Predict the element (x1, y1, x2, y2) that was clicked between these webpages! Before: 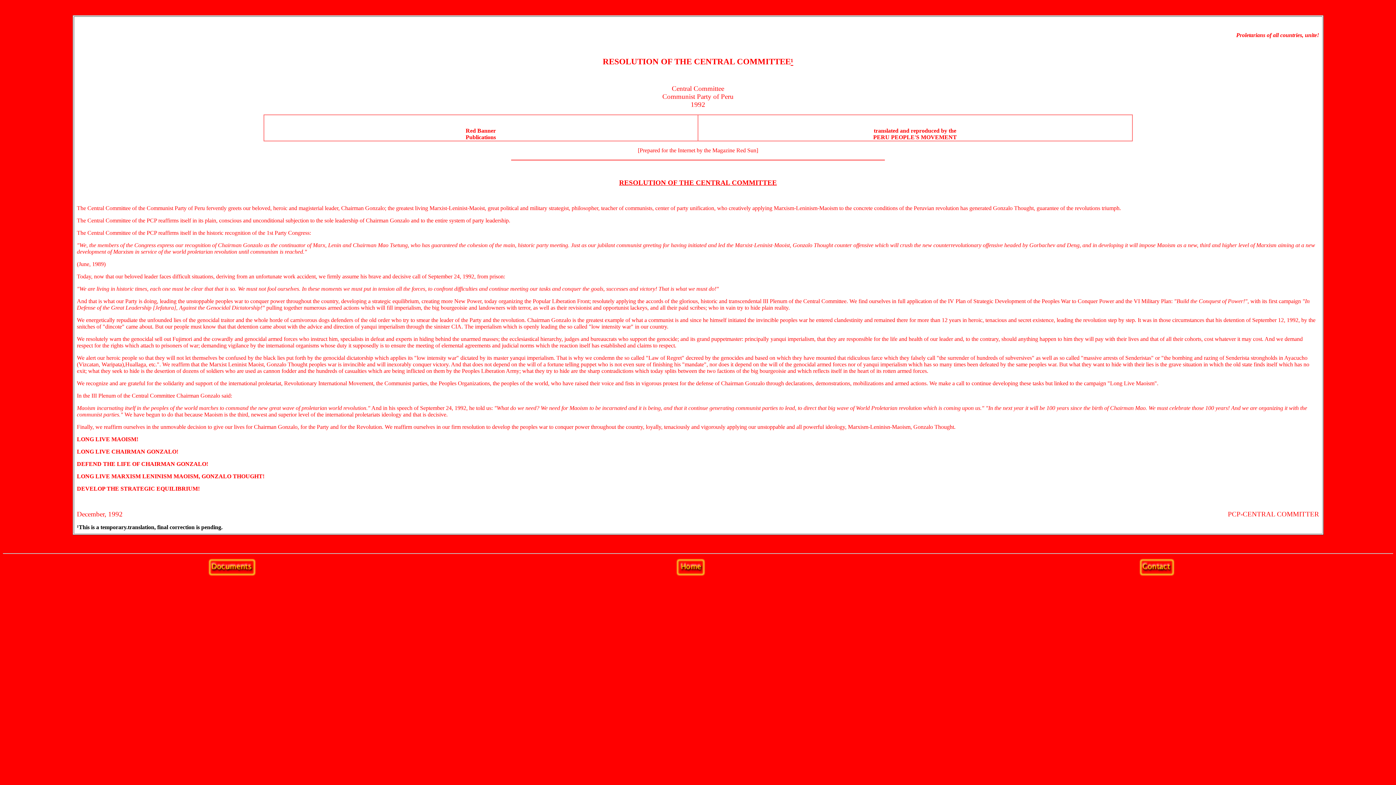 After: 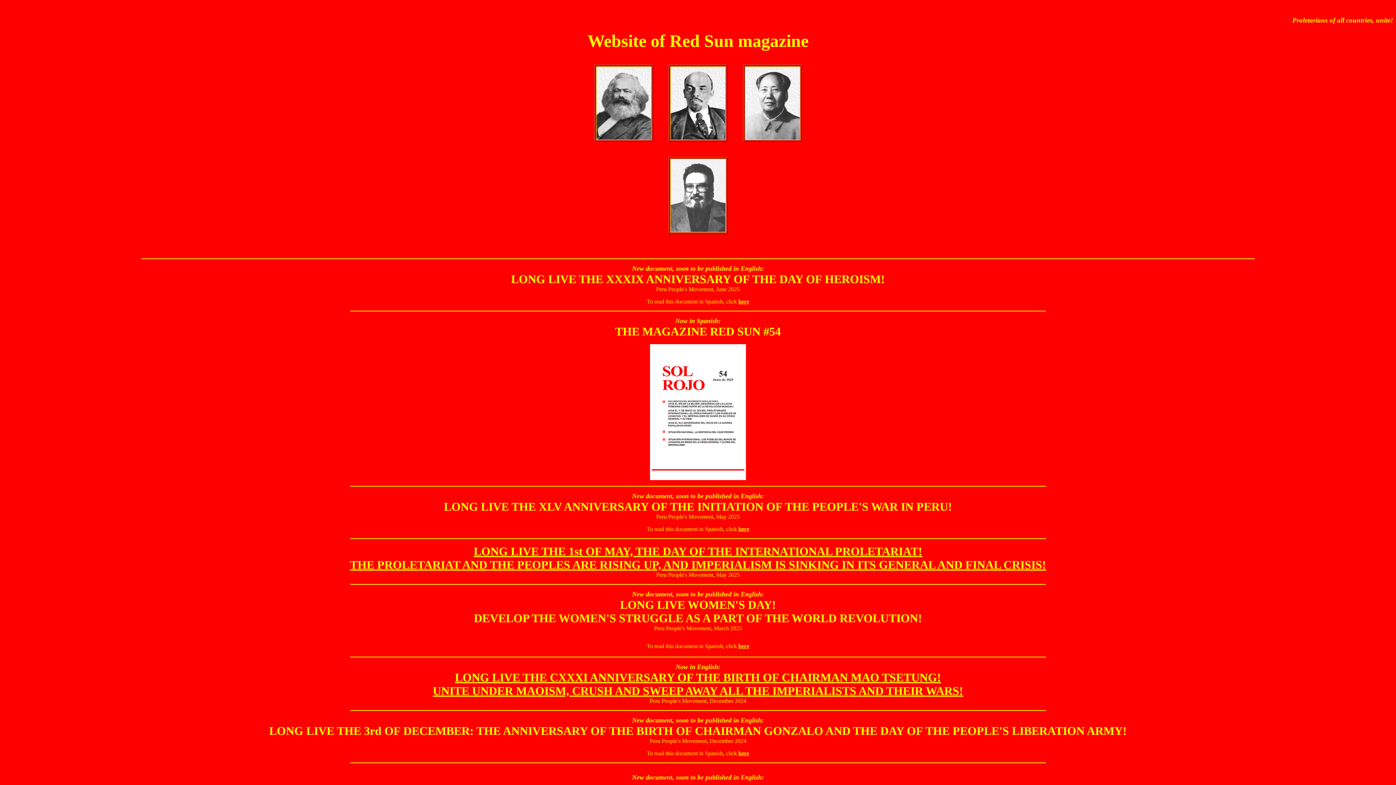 Action: bbox: (675, 572, 707, 578)